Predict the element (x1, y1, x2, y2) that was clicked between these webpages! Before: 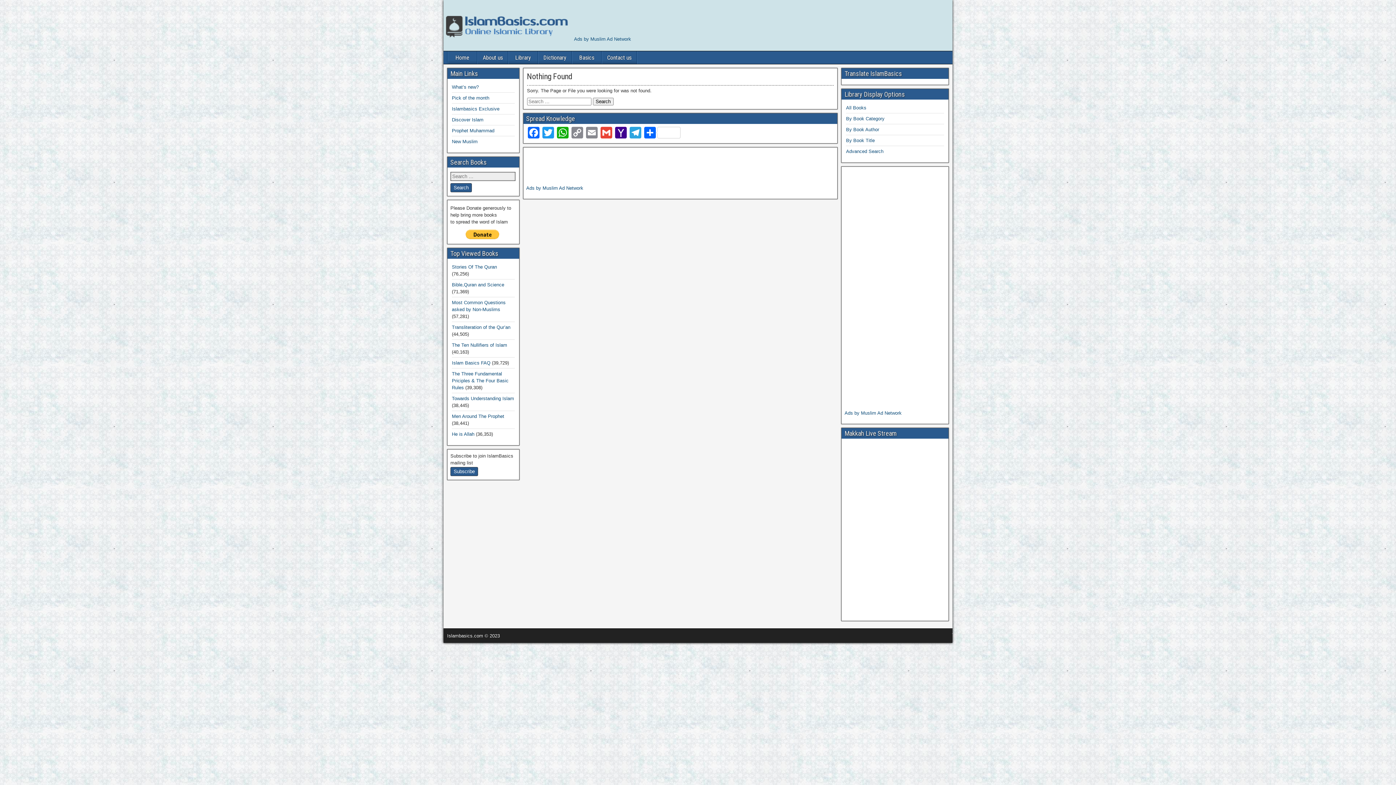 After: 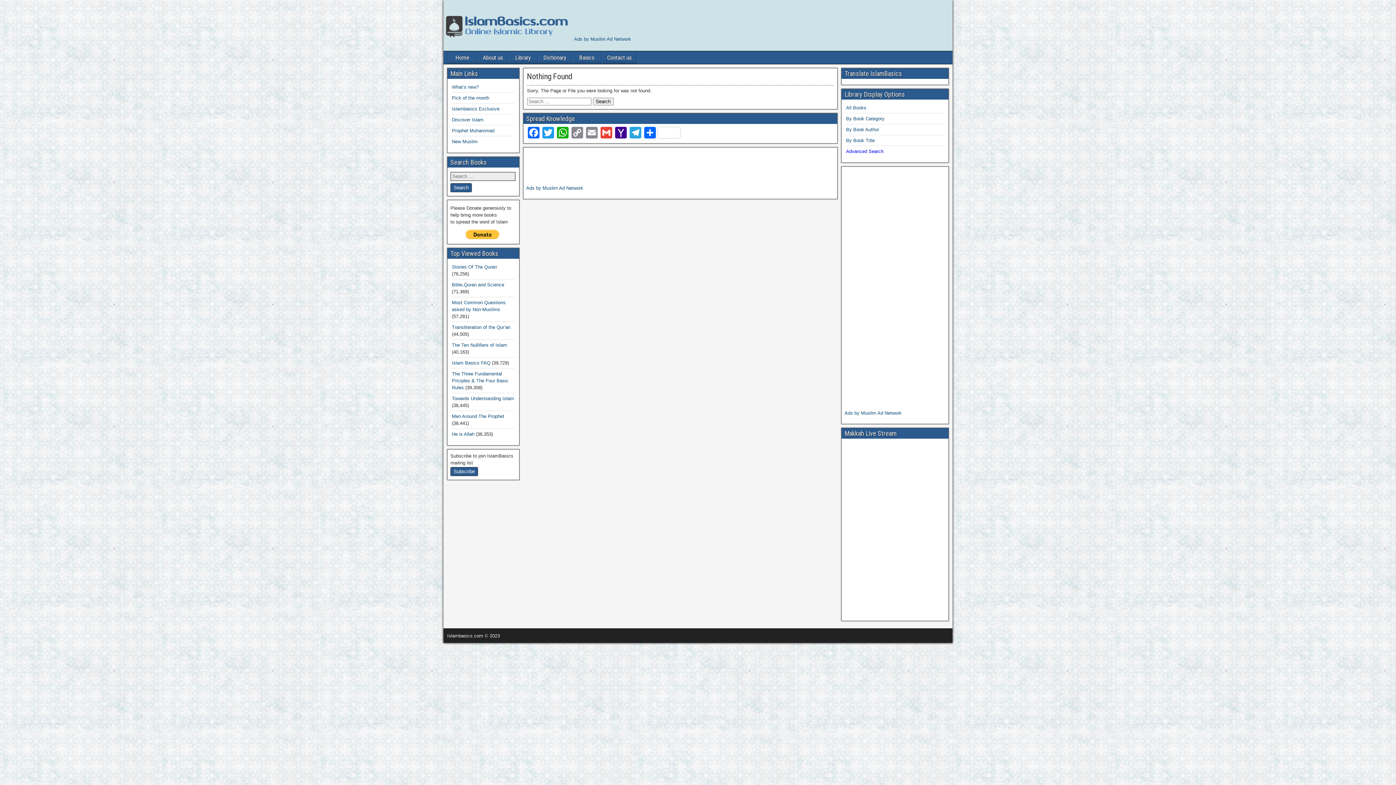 Action: label: Advanced Search bbox: (846, 148, 883, 154)